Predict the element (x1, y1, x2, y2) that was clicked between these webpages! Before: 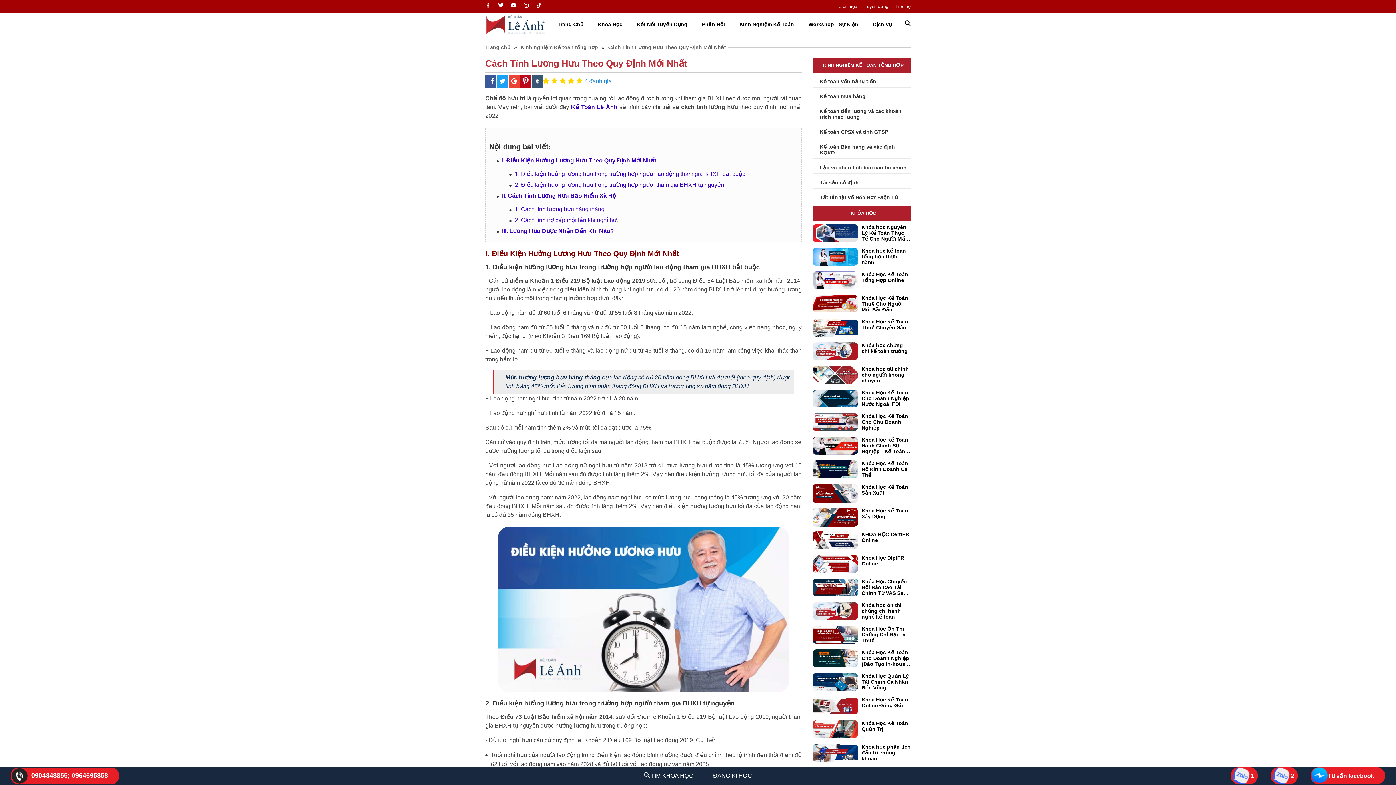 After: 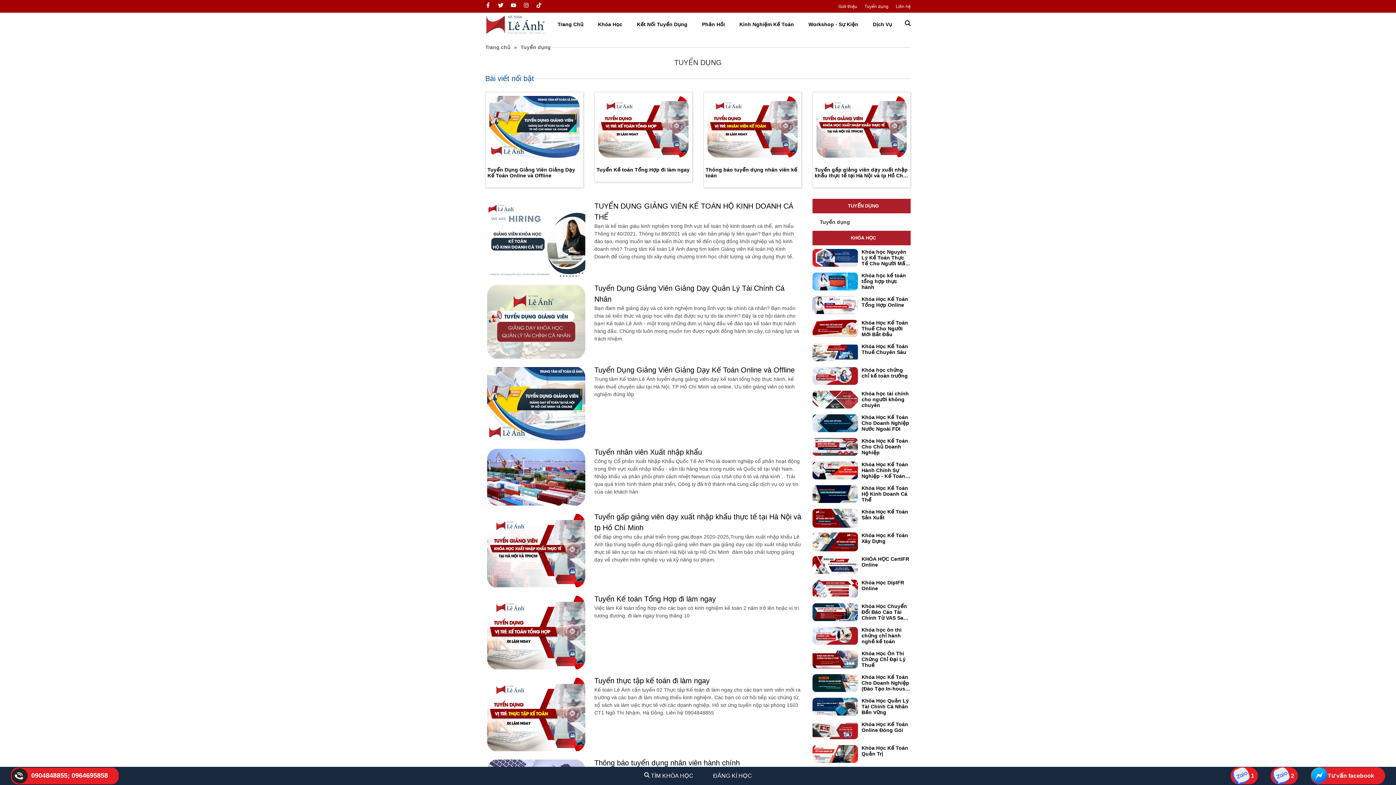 Action: label: Tuyển dụng bbox: (864, 4, 888, 9)